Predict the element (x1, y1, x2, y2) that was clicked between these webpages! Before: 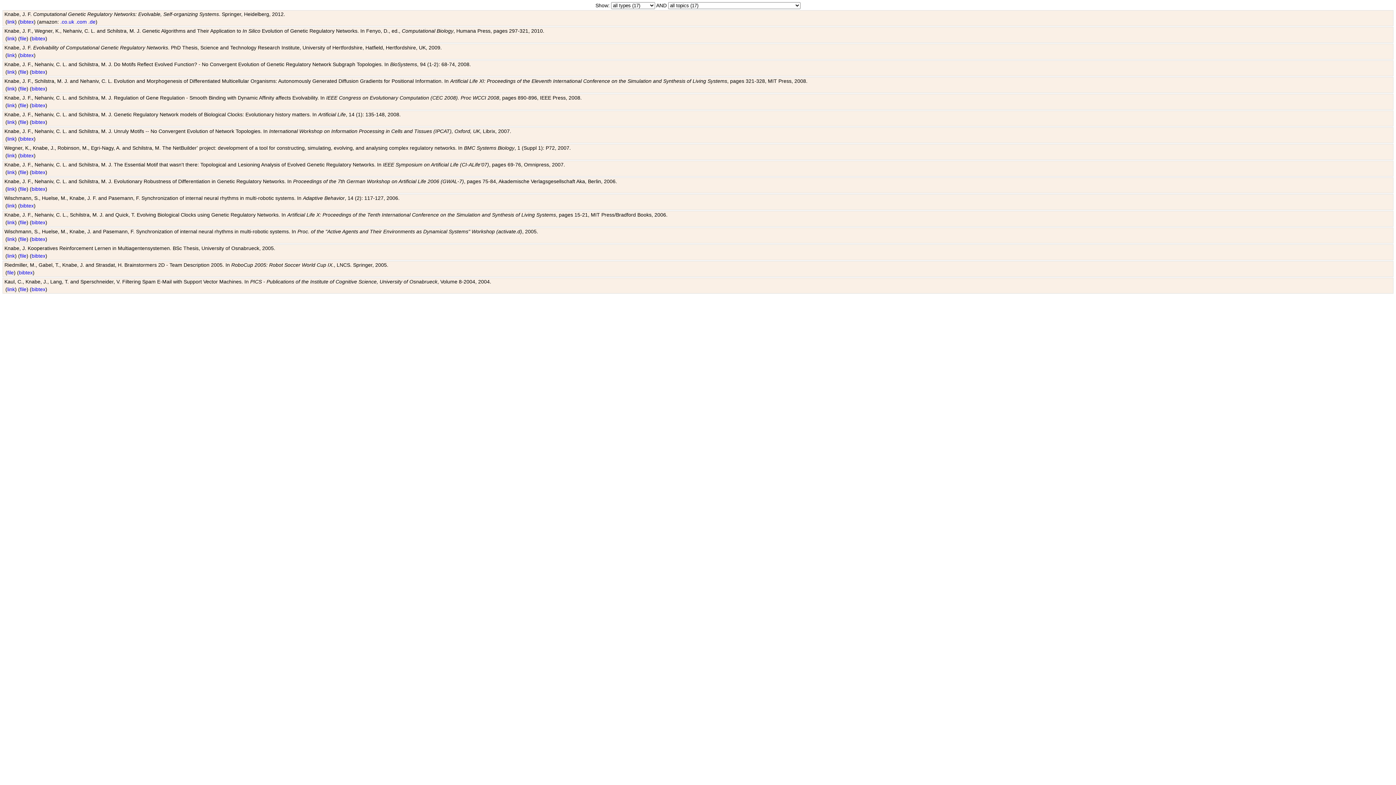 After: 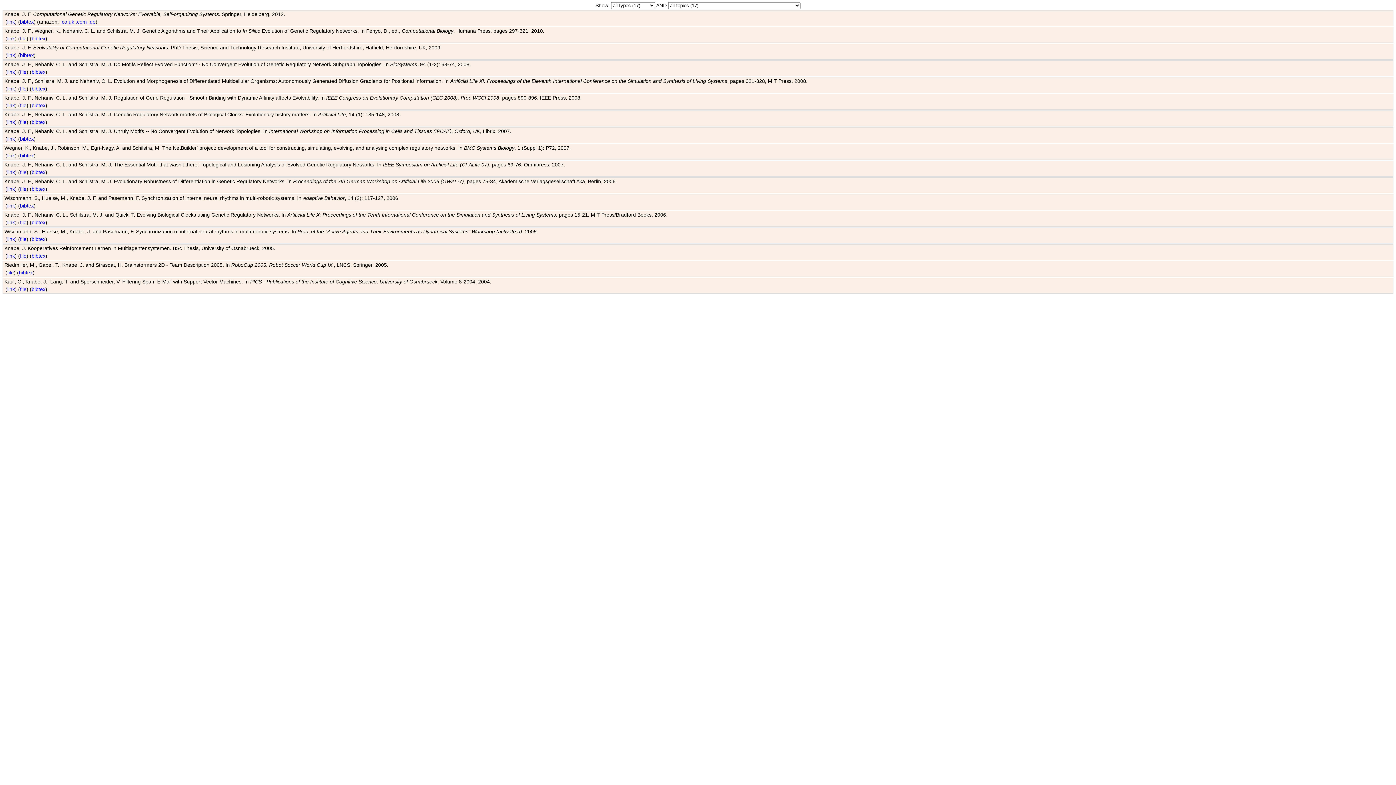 Action: label: file bbox: (20, 35, 26, 41)